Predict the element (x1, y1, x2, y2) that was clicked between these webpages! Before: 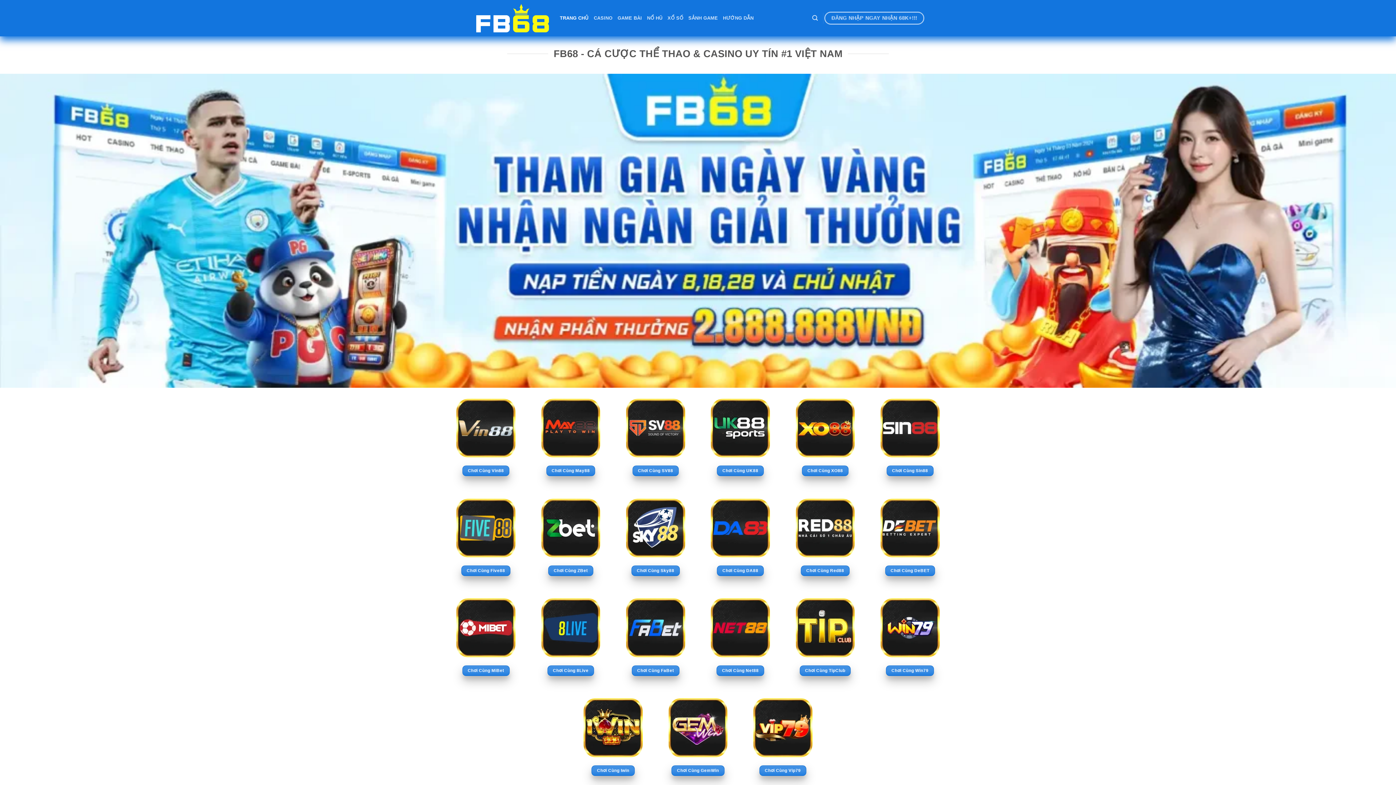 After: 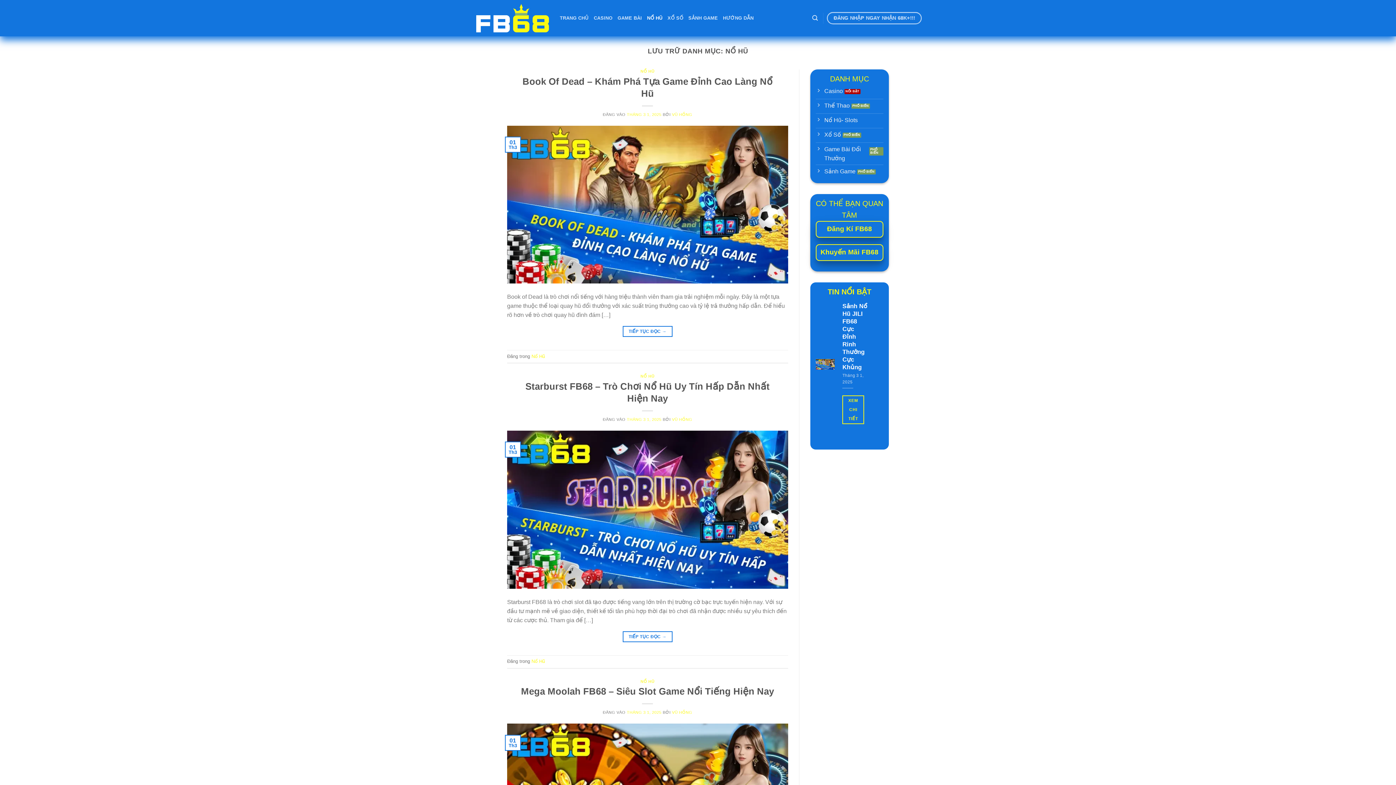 Action: bbox: (647, 11, 662, 24) label: NỔ HŨ